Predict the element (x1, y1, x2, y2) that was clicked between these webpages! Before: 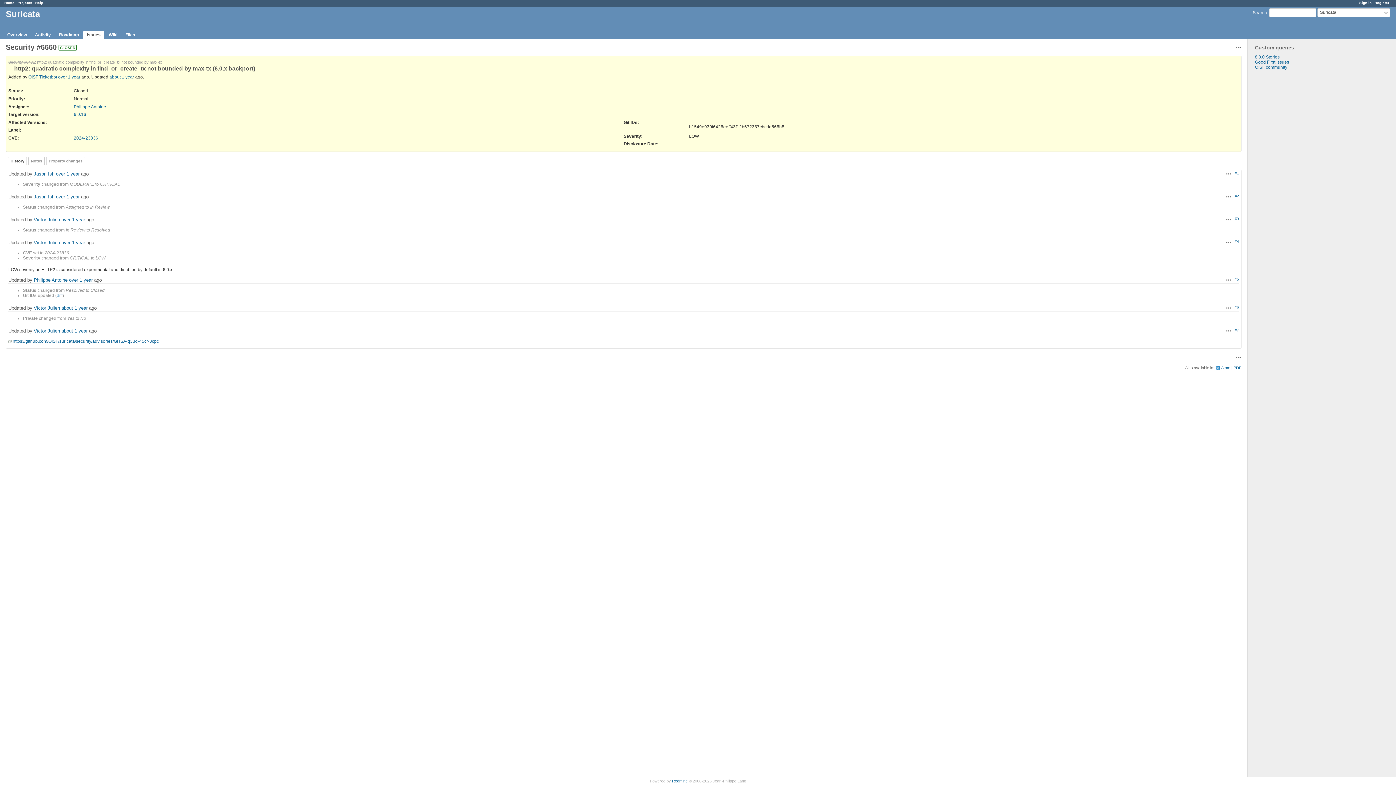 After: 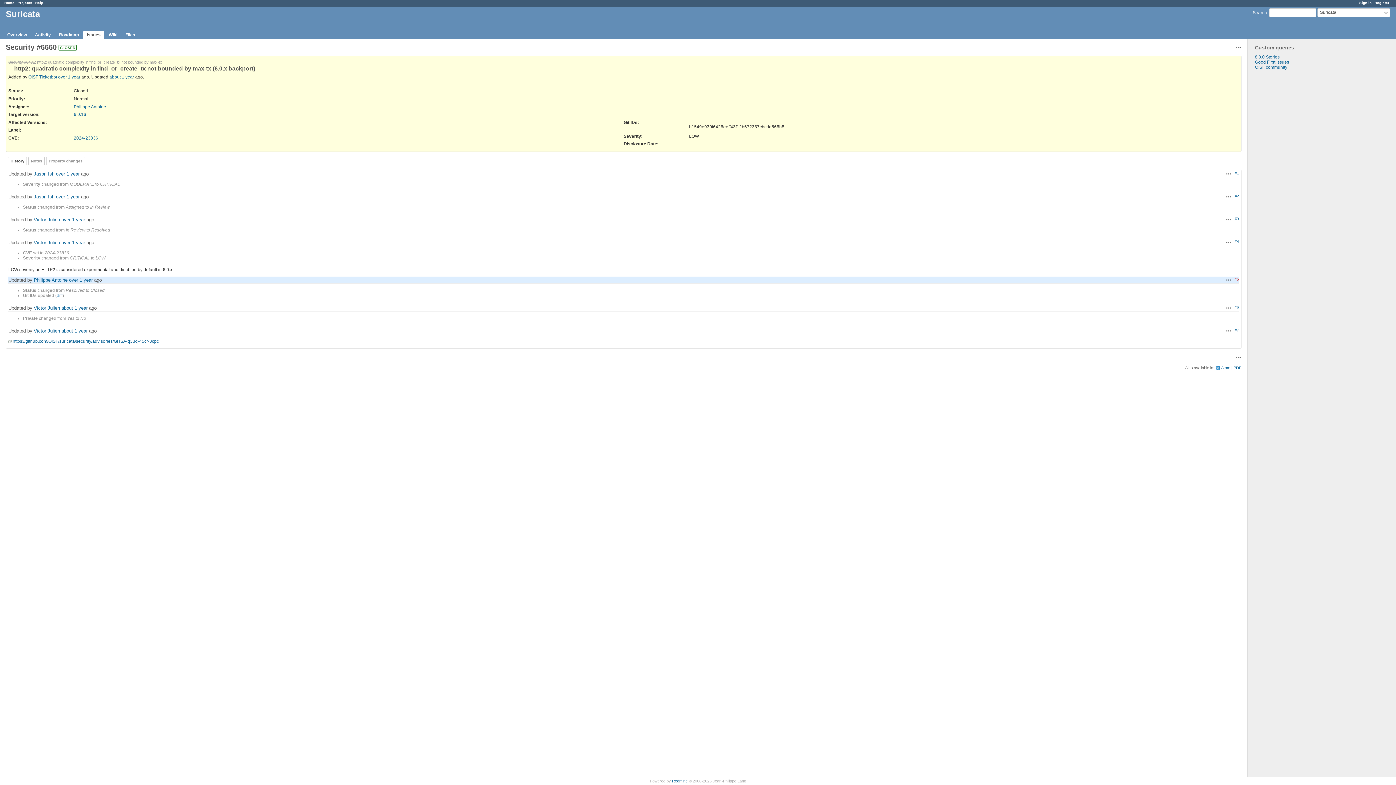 Action: bbox: (1234, 277, 1239, 281) label: #5